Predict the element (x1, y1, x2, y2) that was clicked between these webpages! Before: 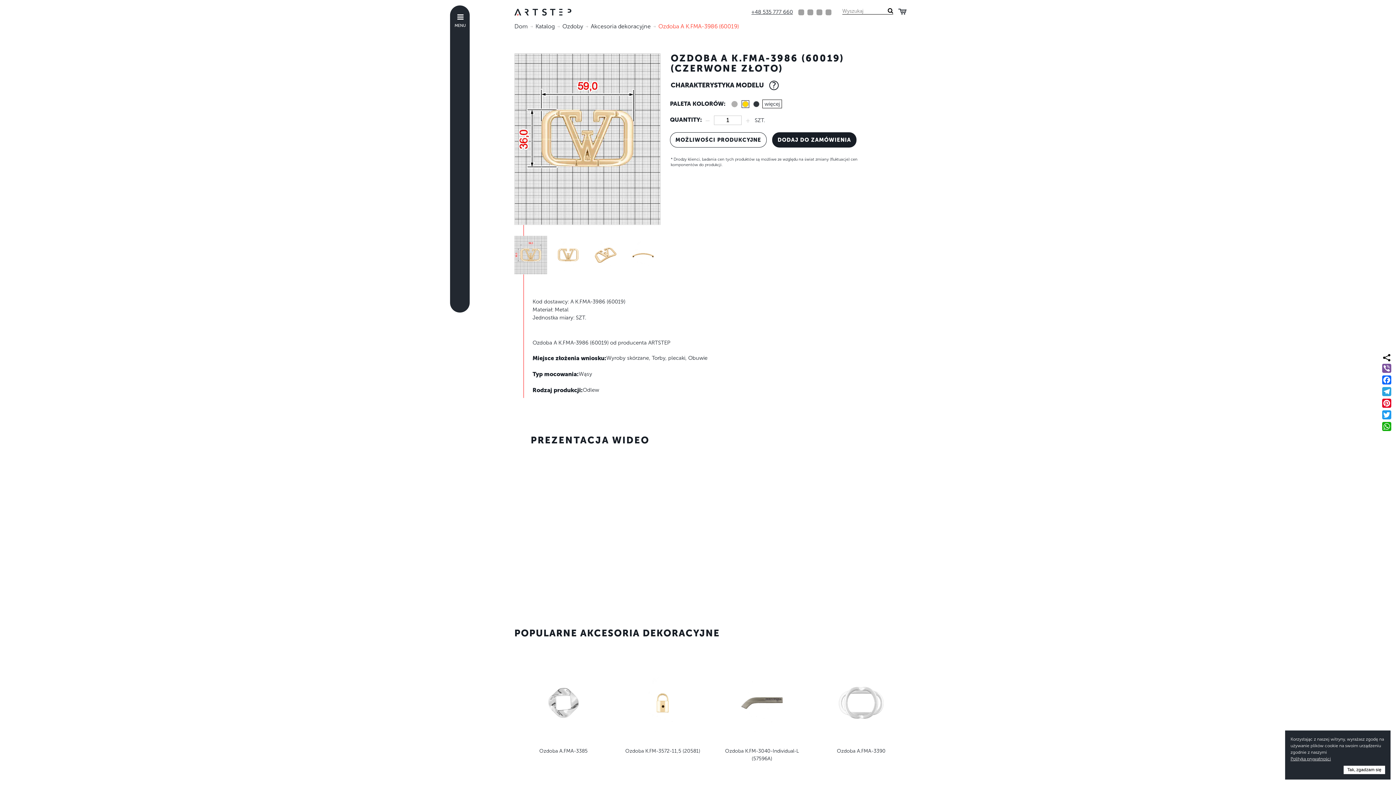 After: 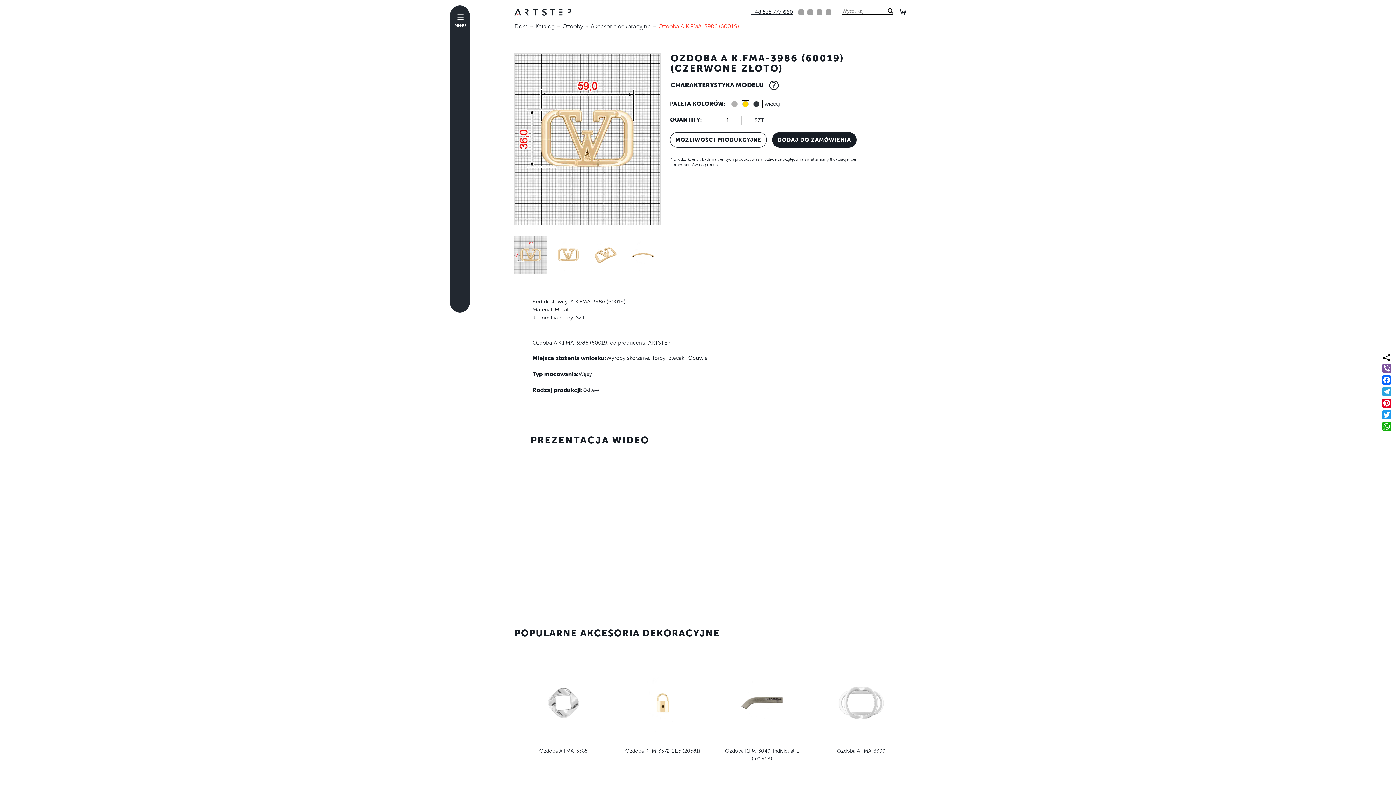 Action: bbox: (1344, 766, 1385, 774) label: Tak, zgadzam się